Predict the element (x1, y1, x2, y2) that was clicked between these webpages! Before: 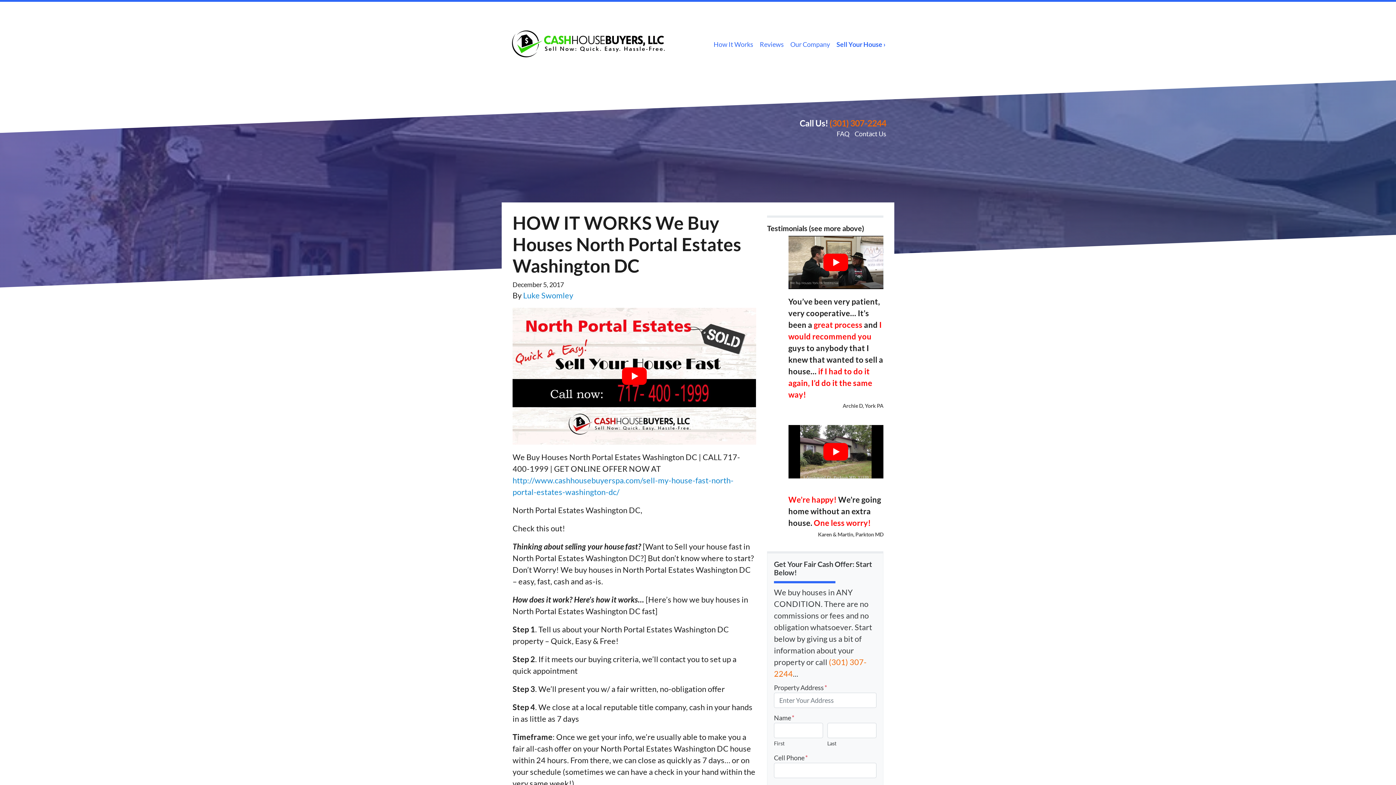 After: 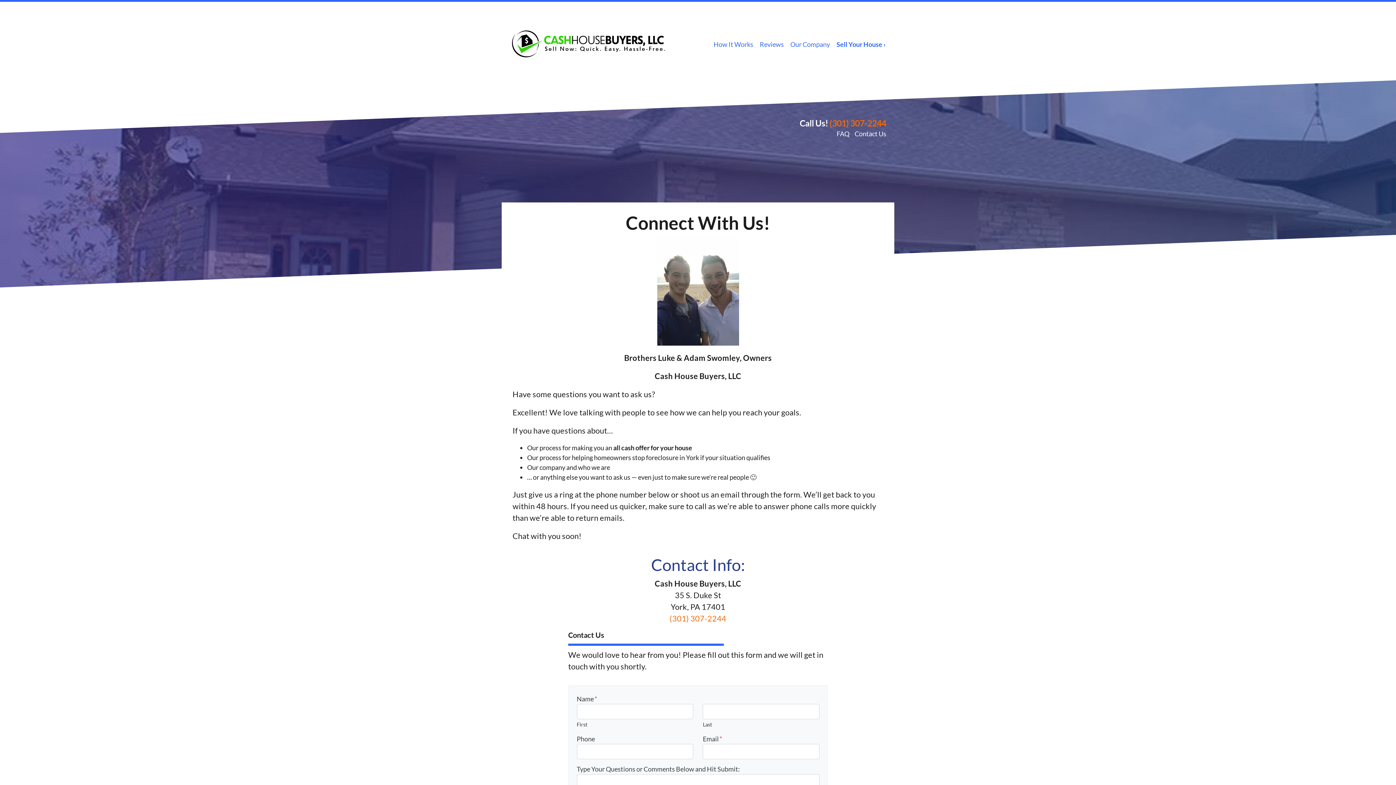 Action: bbox: (854, 129, 886, 137) label: Contact Us